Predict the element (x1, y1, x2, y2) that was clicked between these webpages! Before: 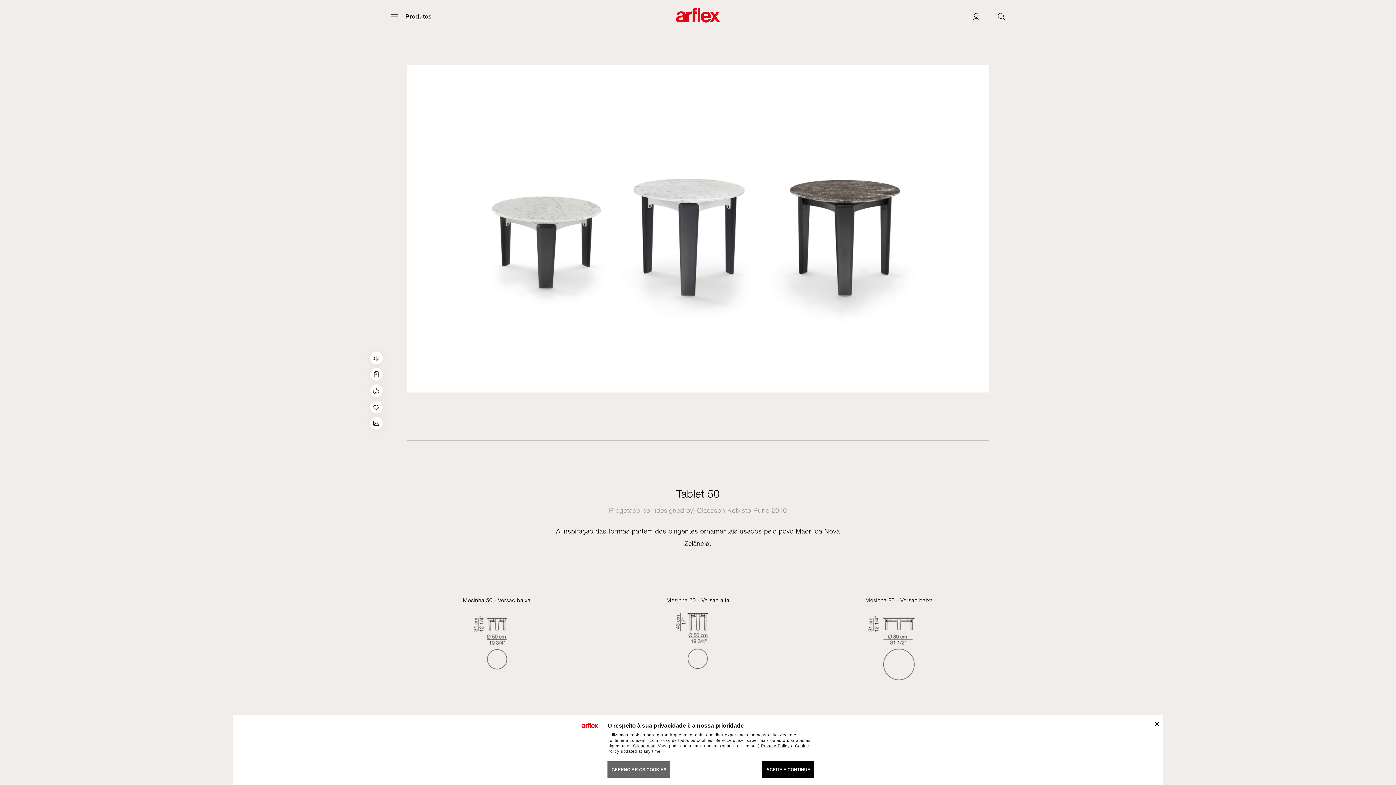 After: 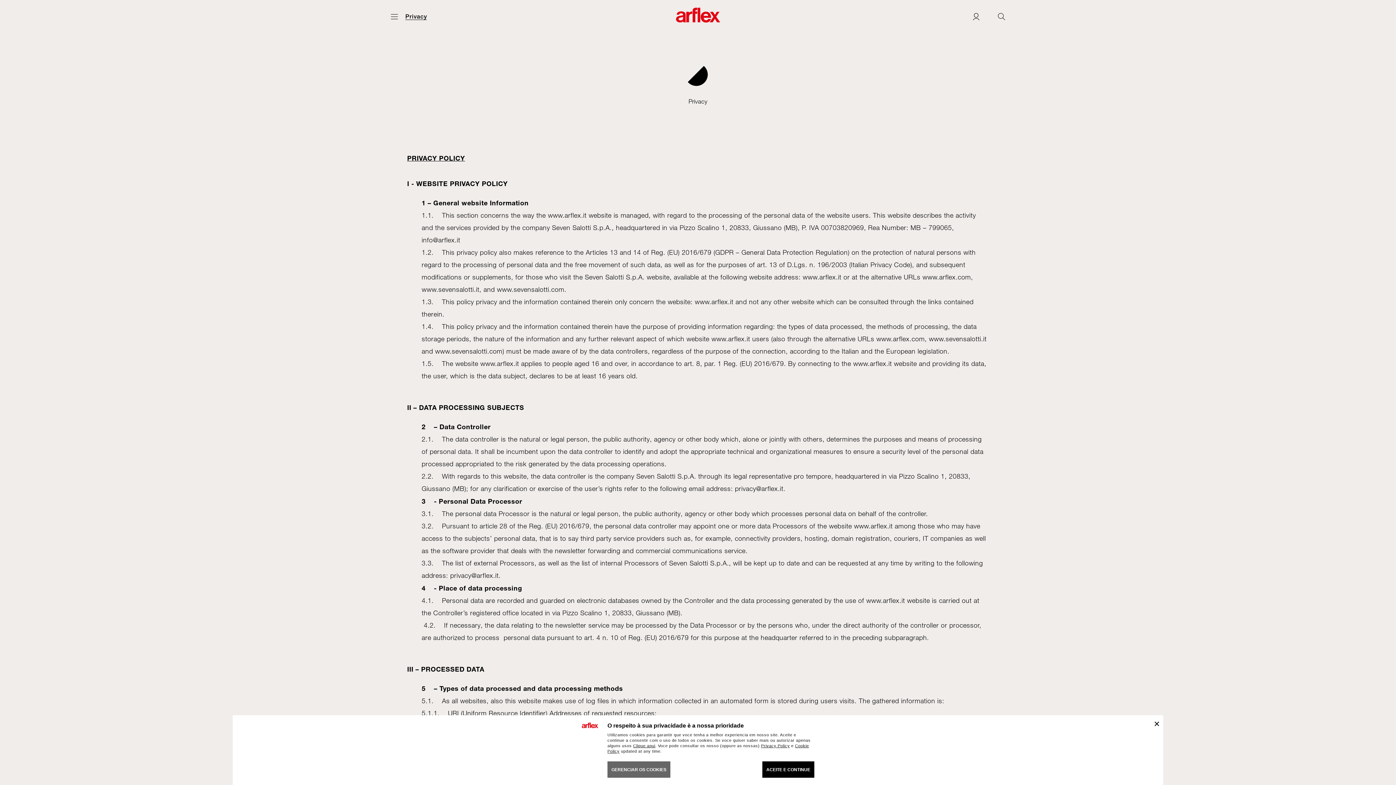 Action: bbox: (761, 744, 790, 748) label: Privacy Policy